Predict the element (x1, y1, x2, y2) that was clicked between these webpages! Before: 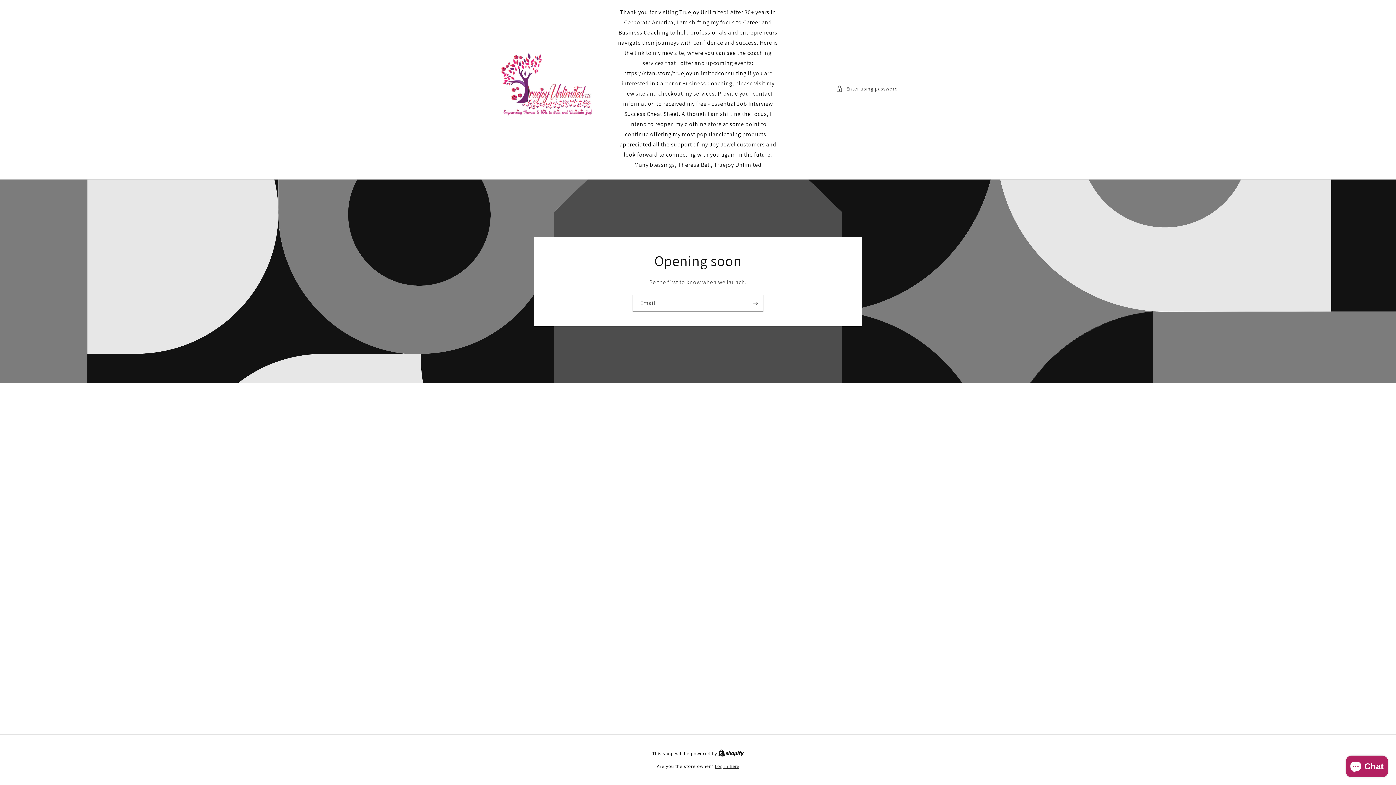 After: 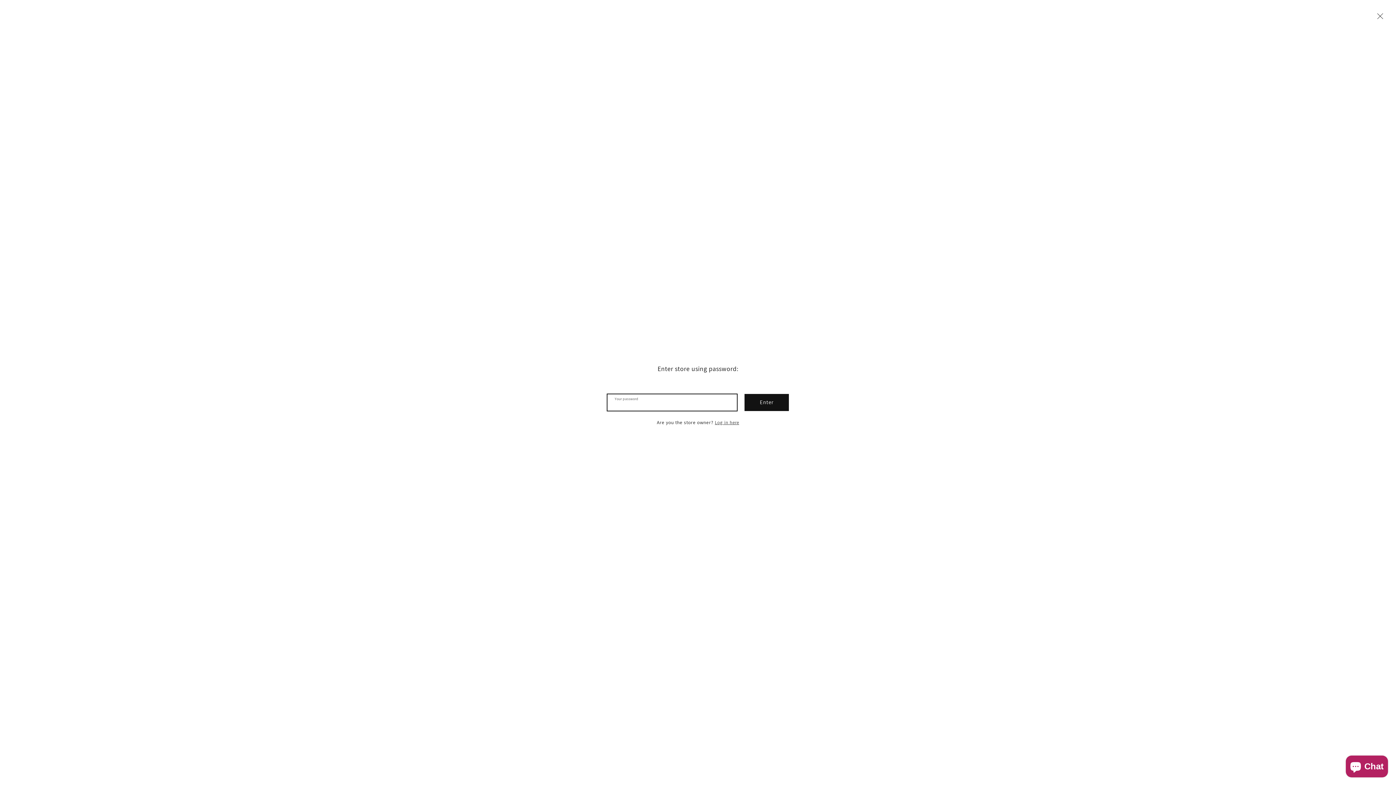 Action: label: Enter using password bbox: (836, 84, 898, 93)